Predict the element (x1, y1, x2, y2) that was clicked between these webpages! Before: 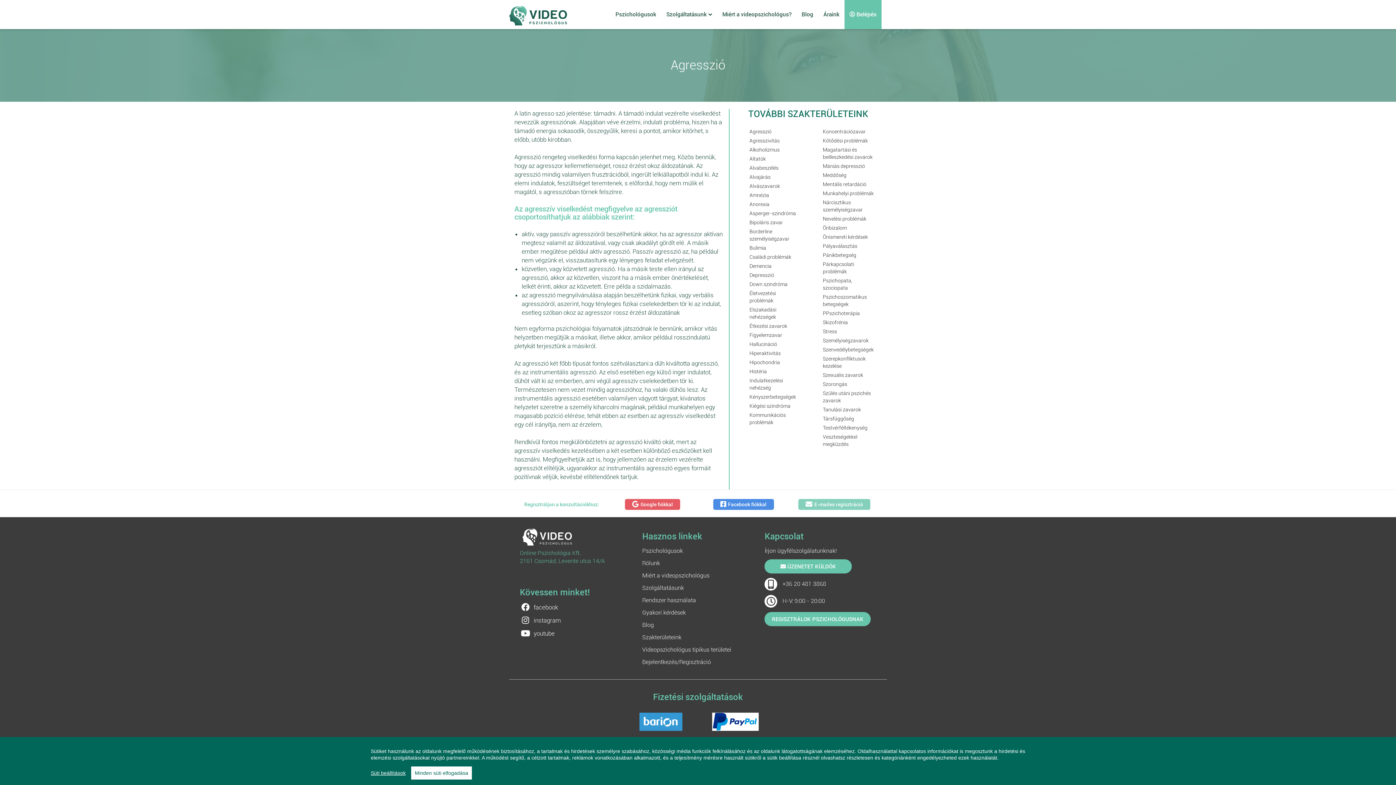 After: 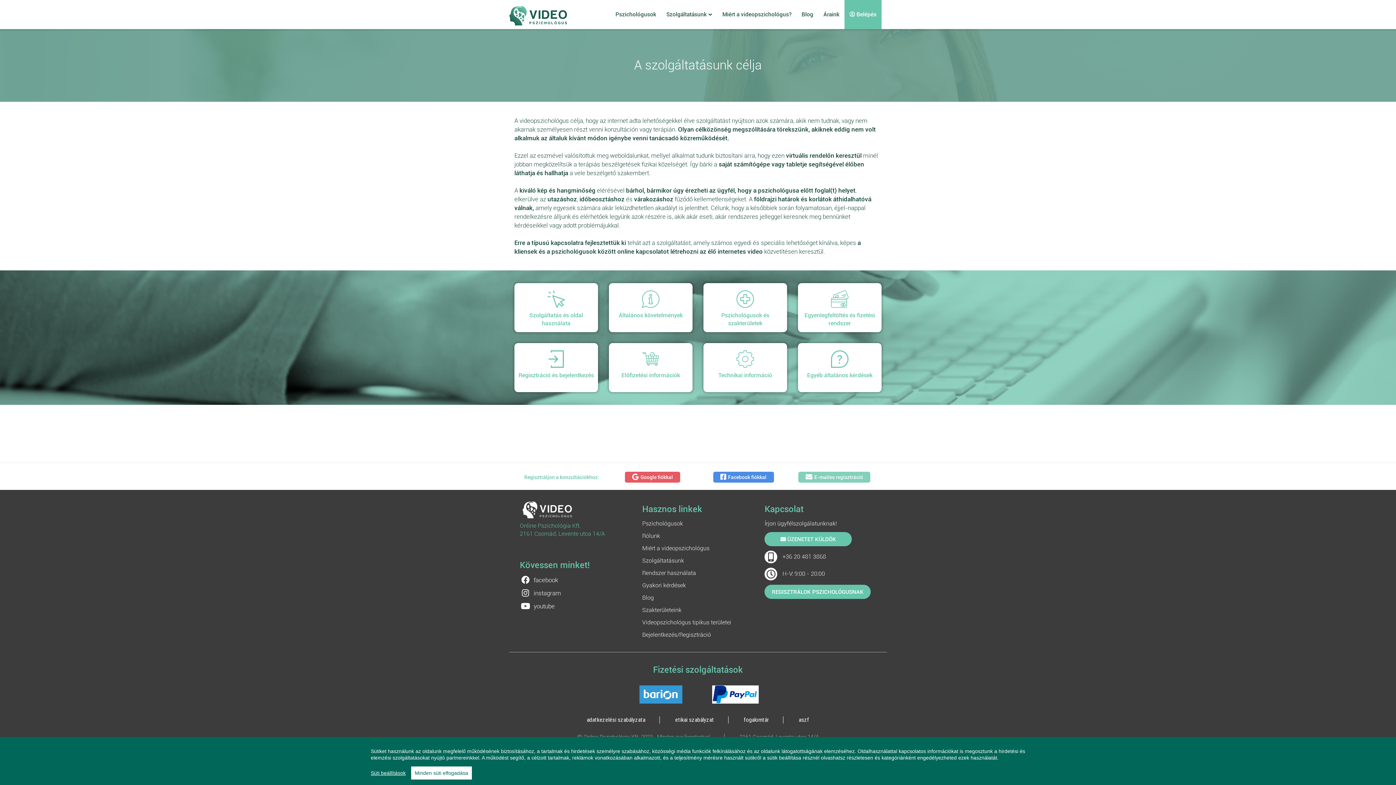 Action: label: Szolgáltatásunk bbox: (642, 584, 684, 591)